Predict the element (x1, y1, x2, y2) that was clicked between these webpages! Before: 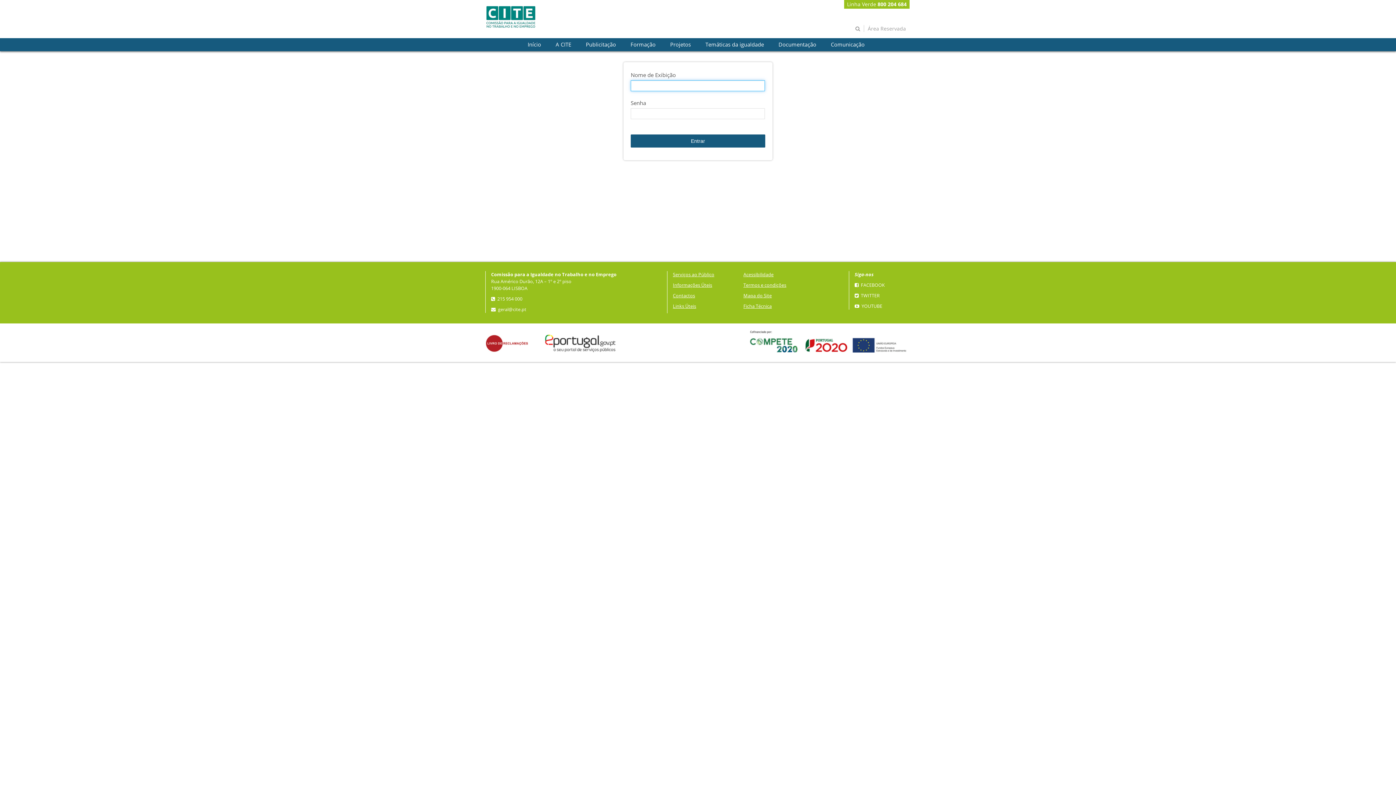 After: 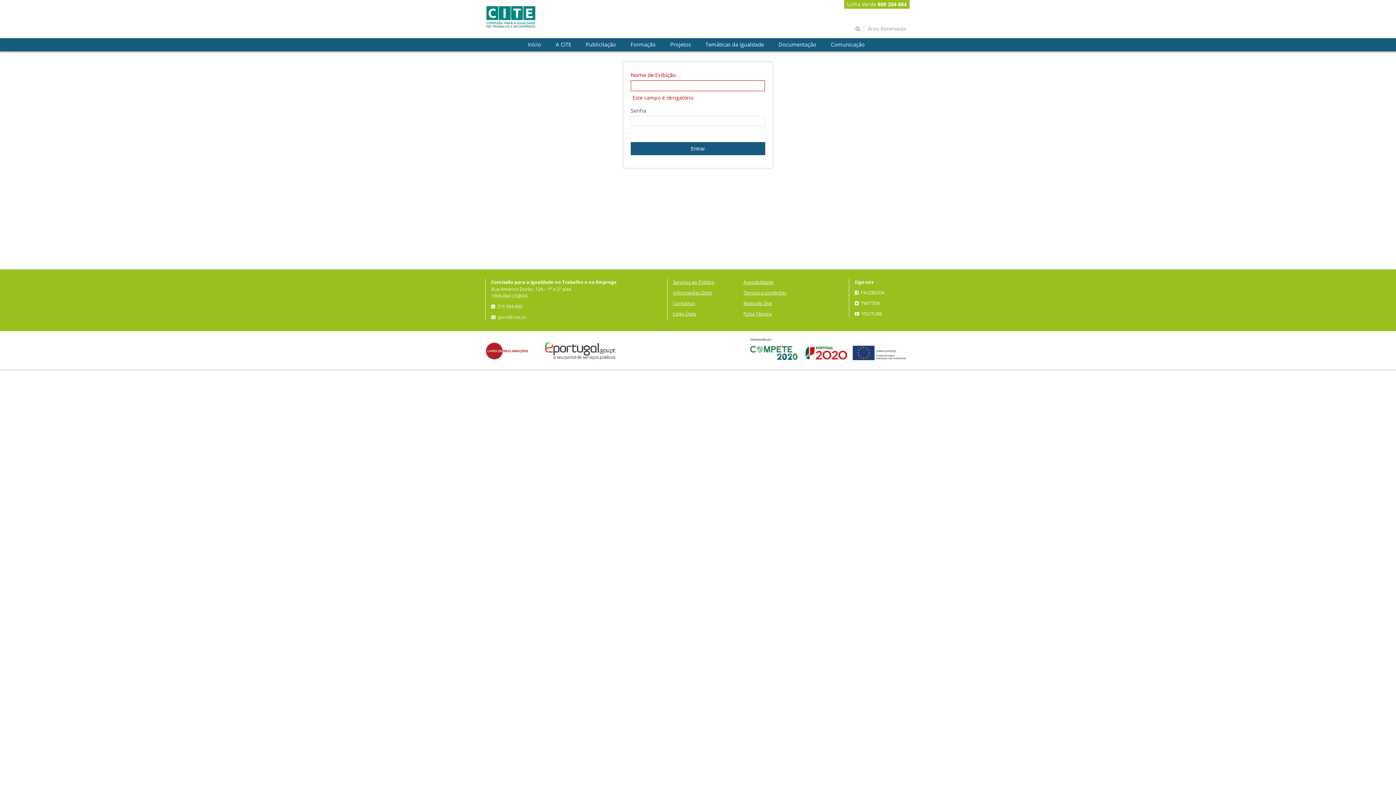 Action: label:  geral@cite.pt bbox: (491, 306, 526, 312)